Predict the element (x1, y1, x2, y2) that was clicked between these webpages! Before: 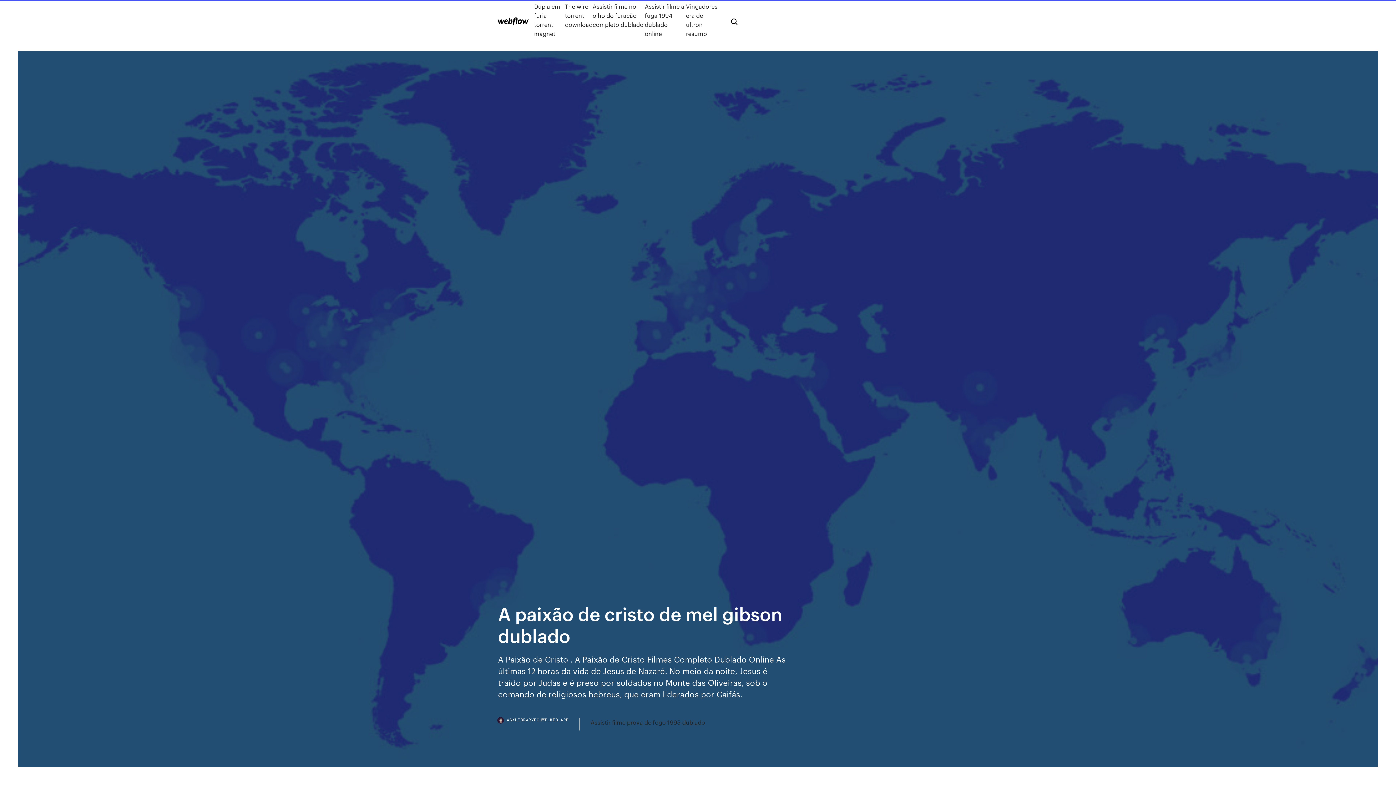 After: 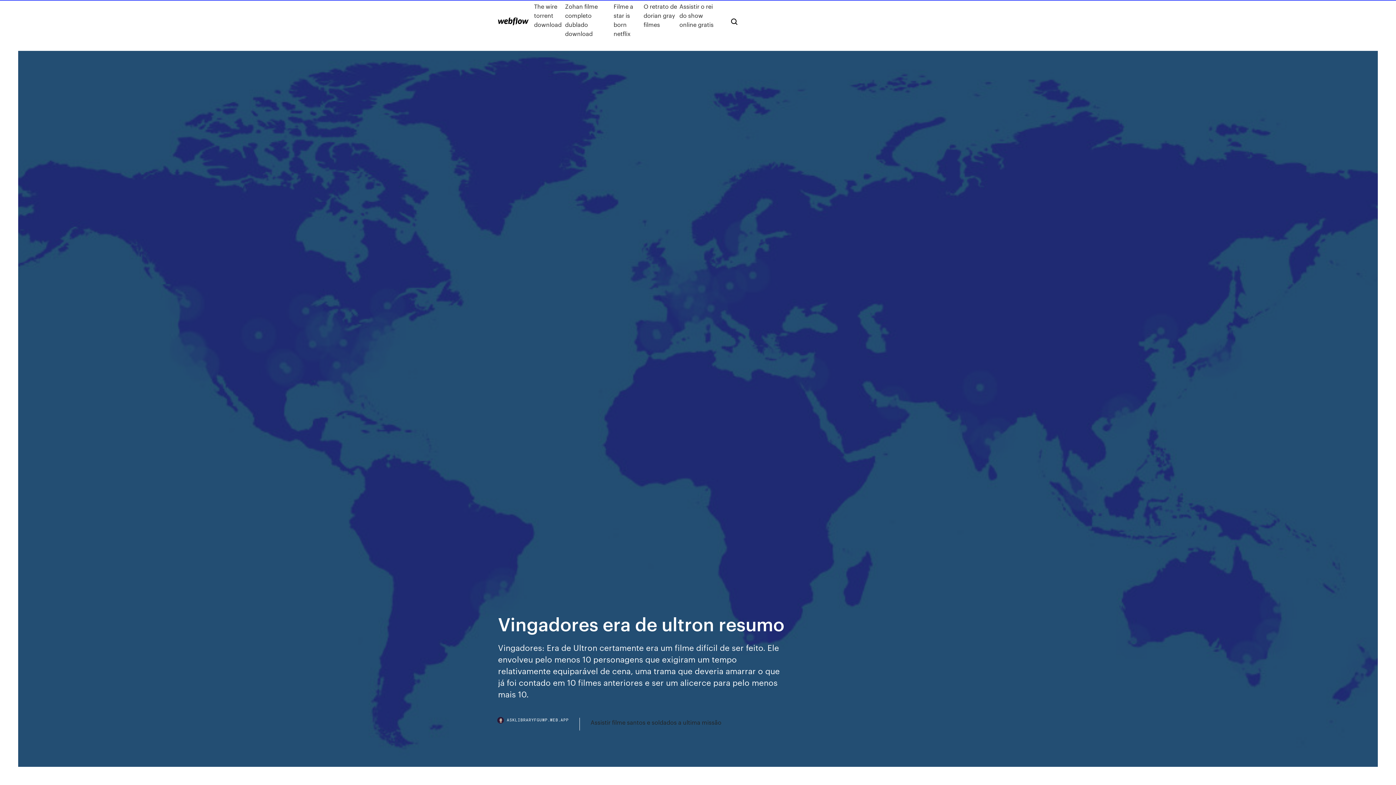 Action: bbox: (686, 1, 719, 38) label: Vingadores era de ultron resumo